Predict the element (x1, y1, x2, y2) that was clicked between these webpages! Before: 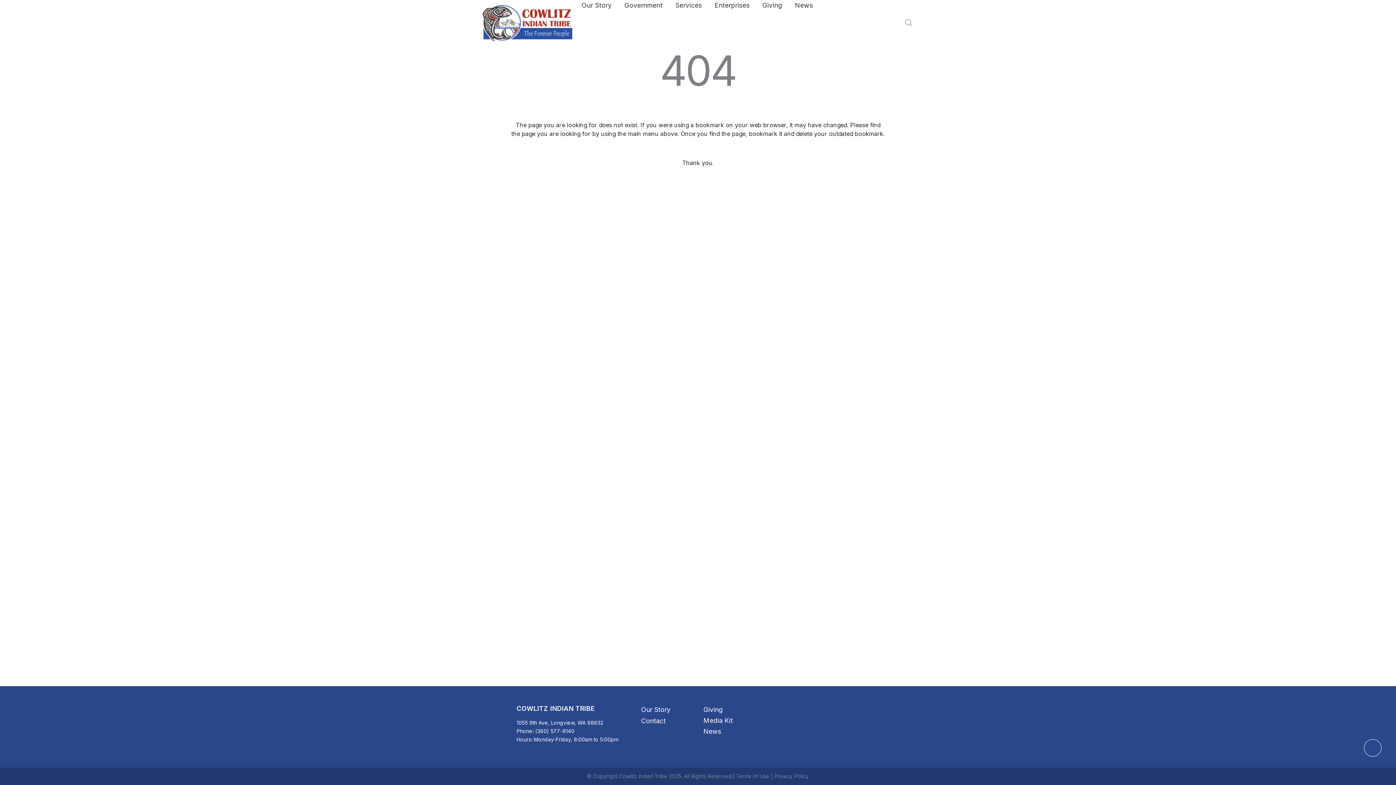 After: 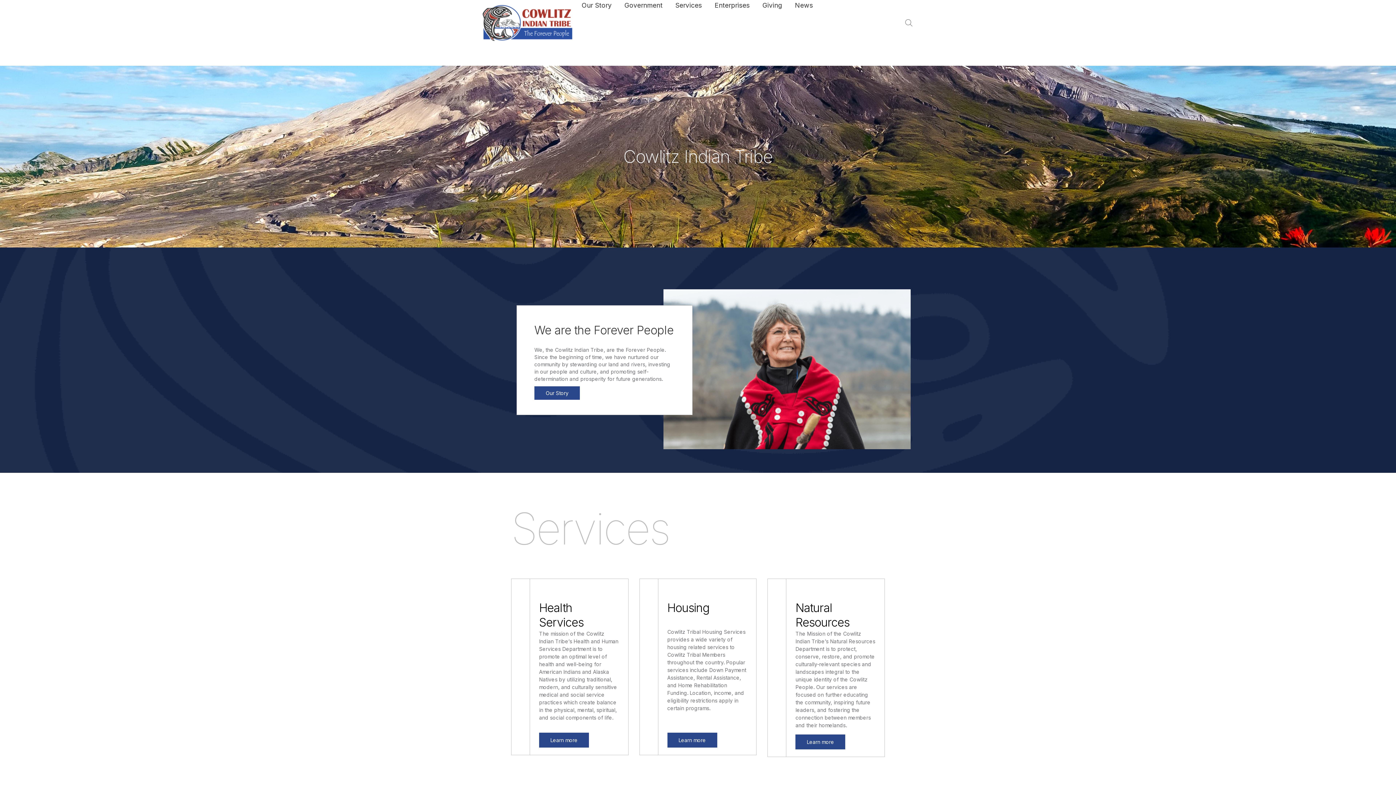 Action: label: Cowlitz Indian Tribe bbox: (619, 773, 667, 779)